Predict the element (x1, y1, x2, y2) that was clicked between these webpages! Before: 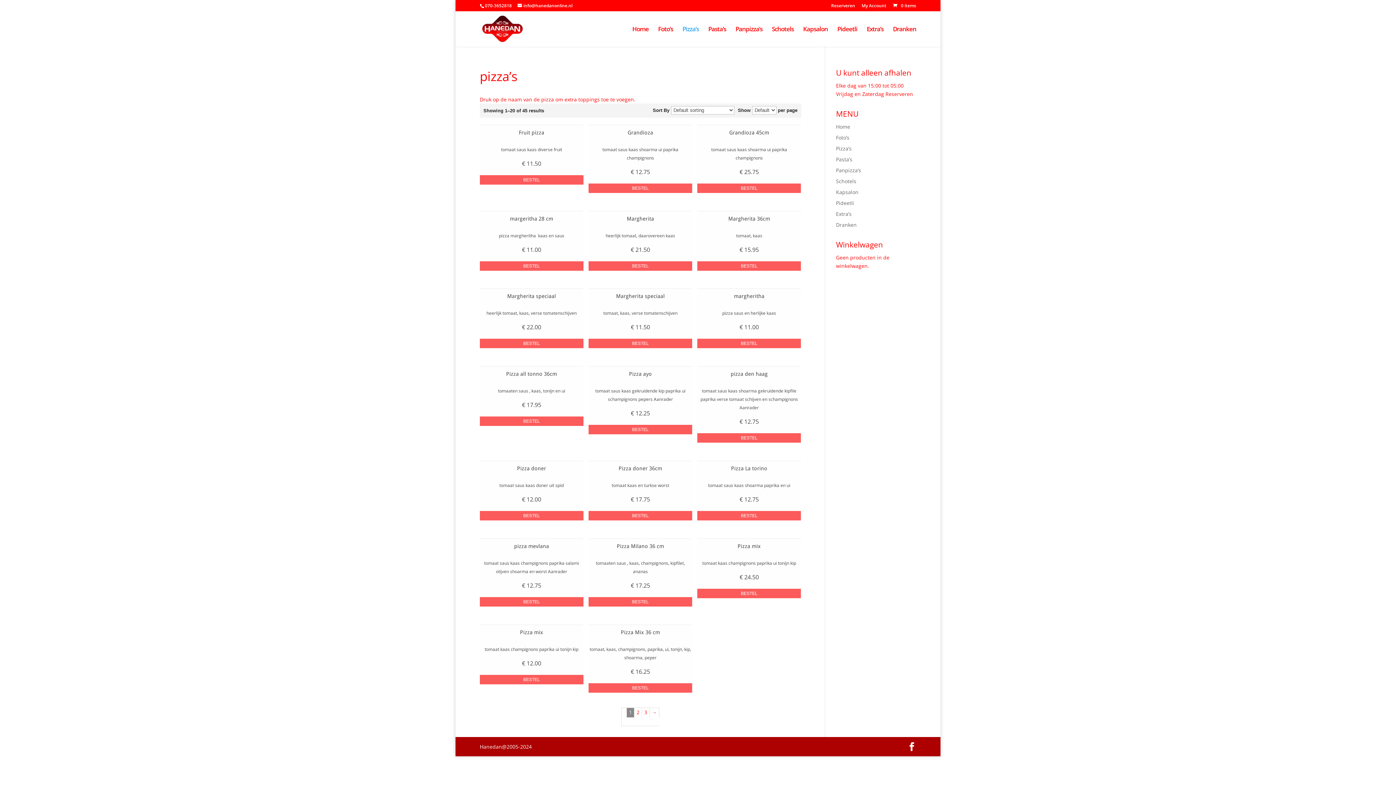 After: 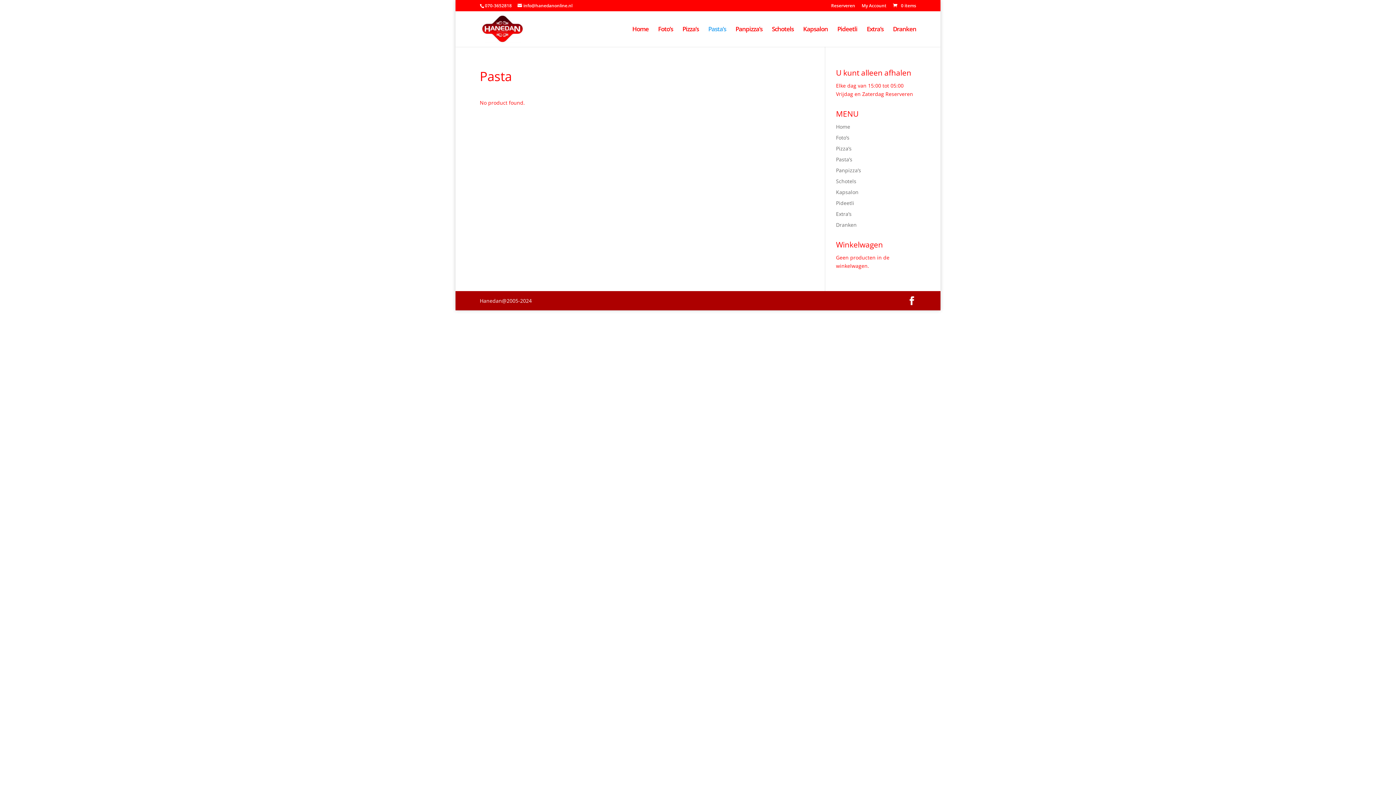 Action: label: Pasta’s bbox: (708, 26, 726, 46)